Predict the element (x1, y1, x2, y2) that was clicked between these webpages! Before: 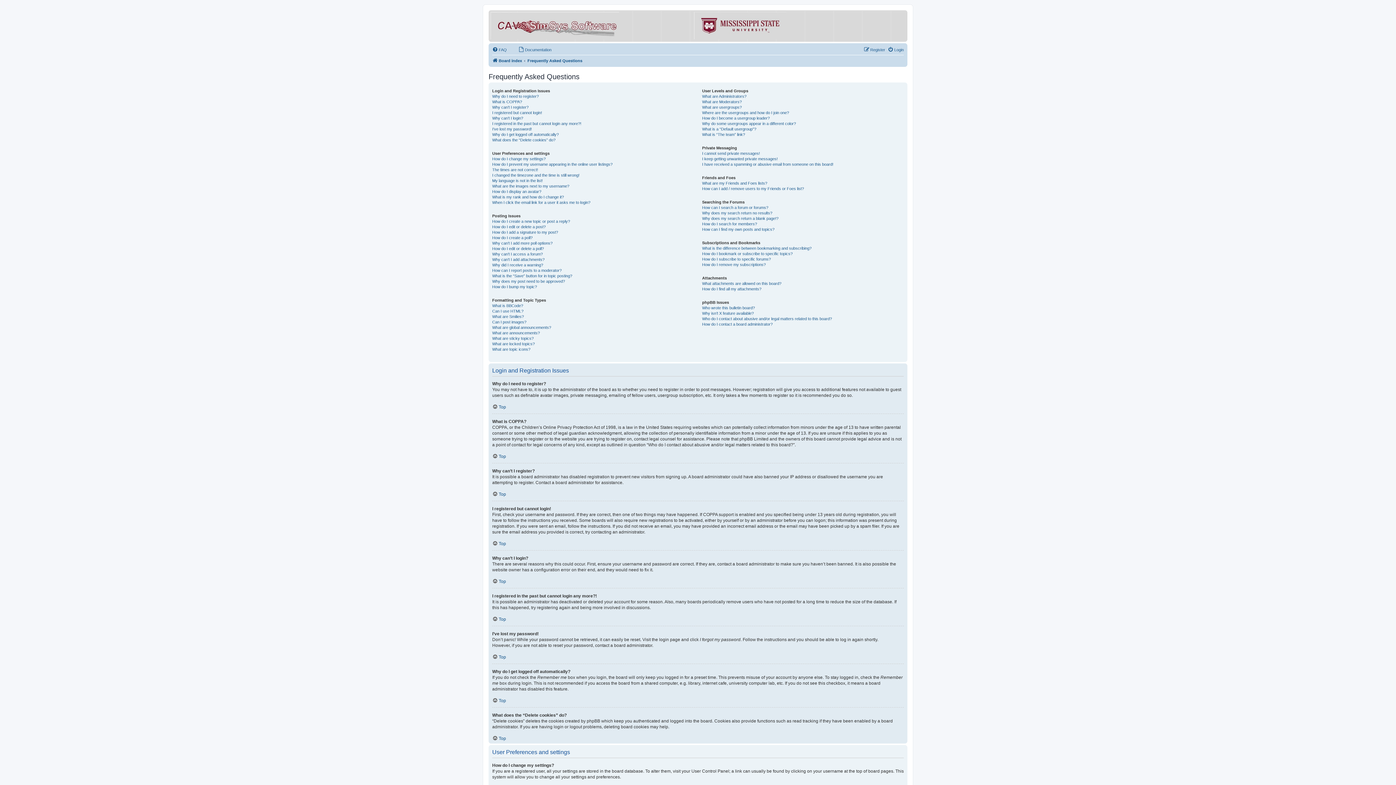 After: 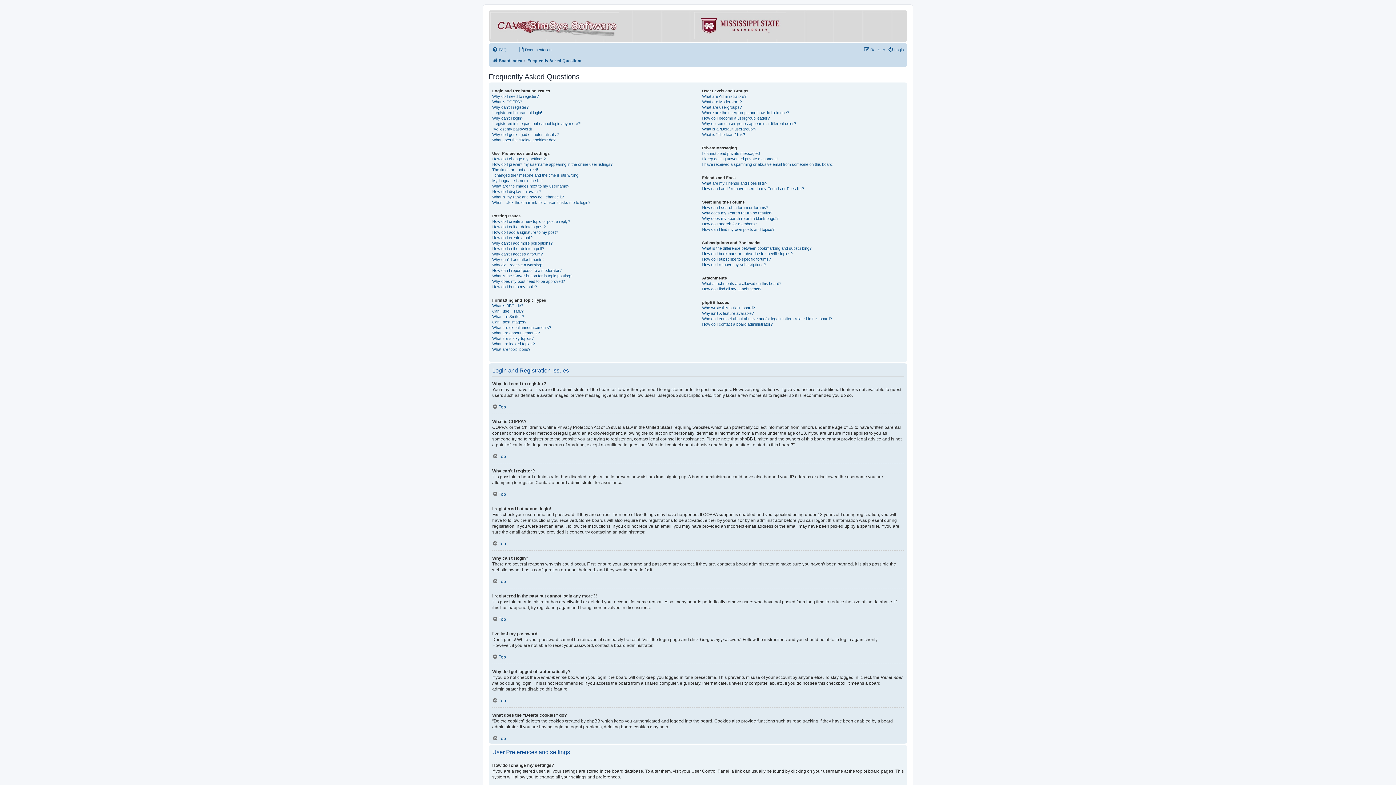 Action: bbox: (527, 56, 582, 65) label: Frequently Asked Questions